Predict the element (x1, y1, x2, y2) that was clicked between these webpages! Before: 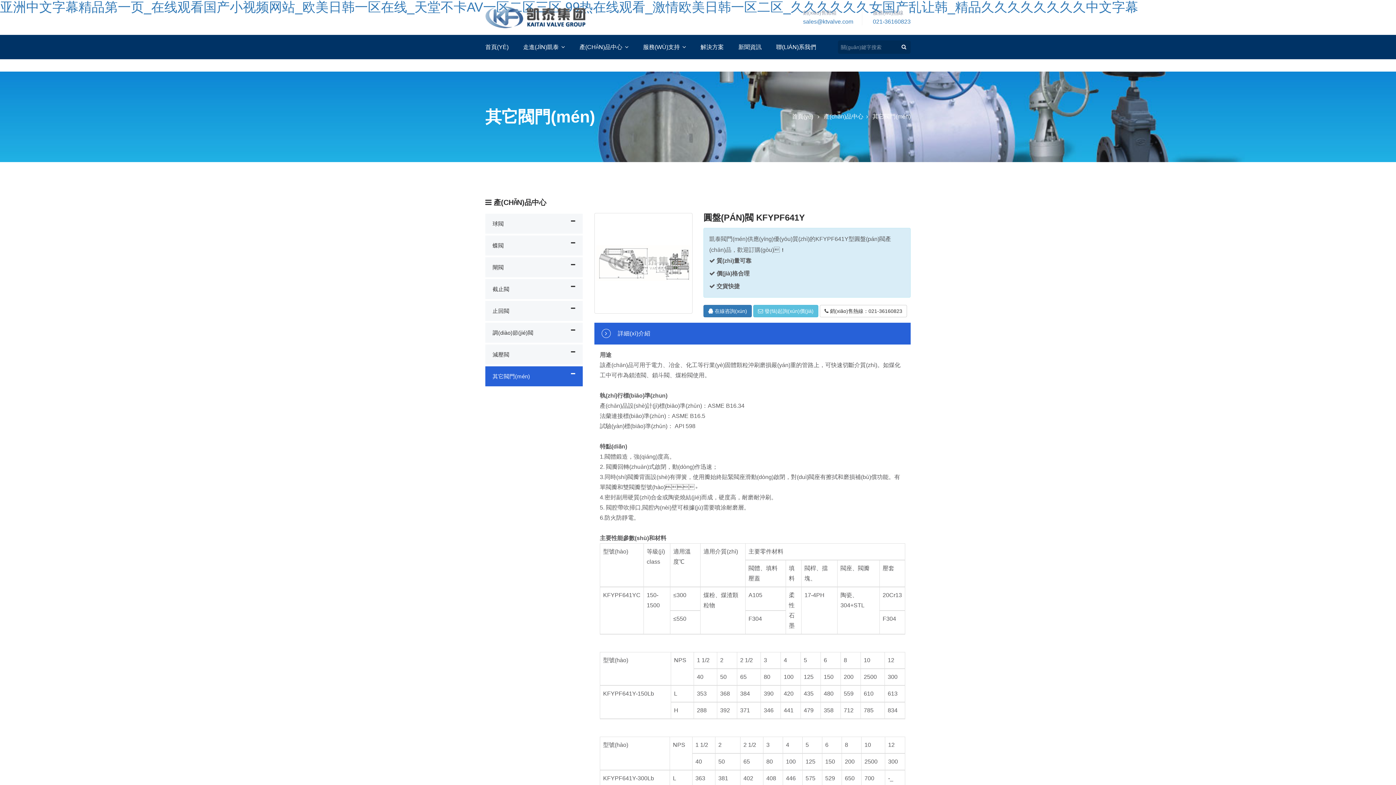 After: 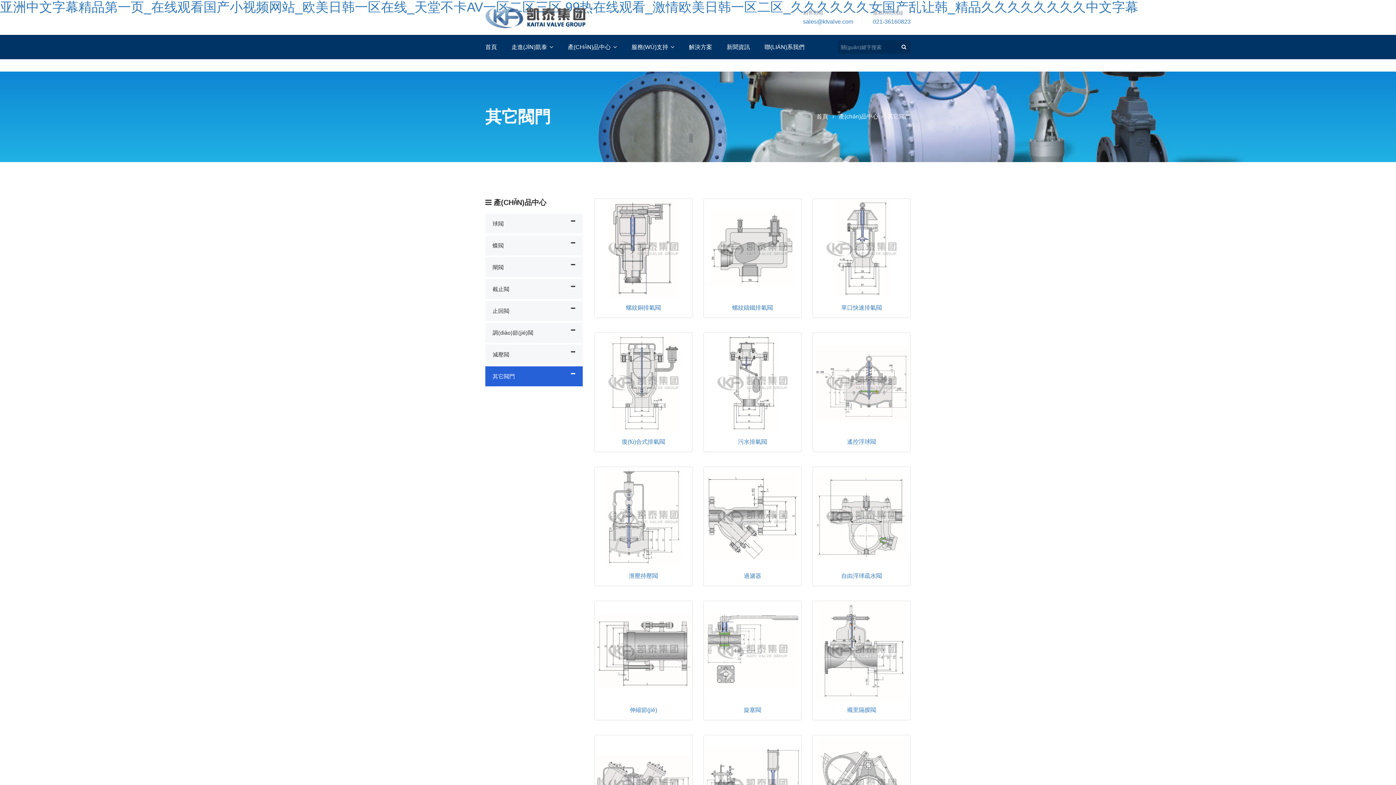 Action: label: 其它閥門(mén) bbox: (872, 113, 910, 119)